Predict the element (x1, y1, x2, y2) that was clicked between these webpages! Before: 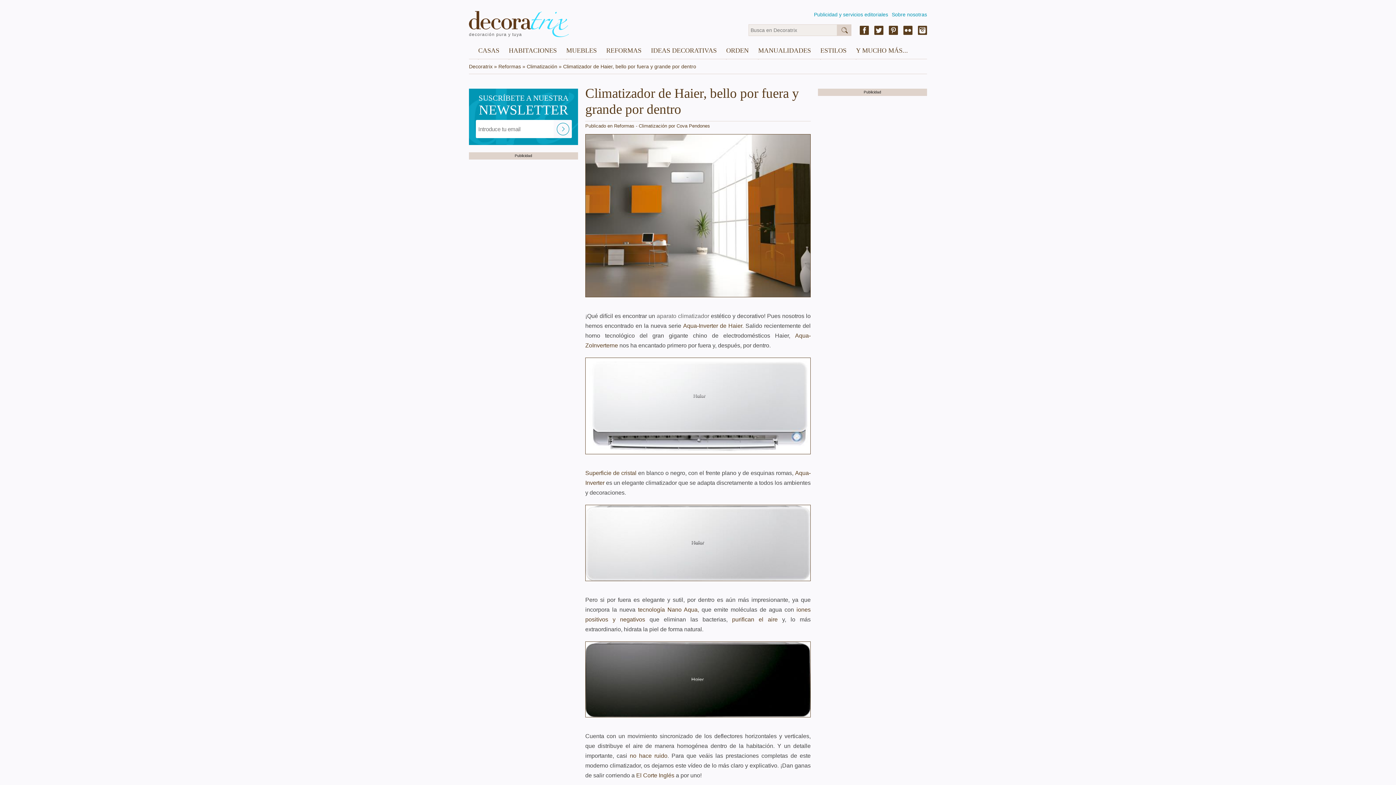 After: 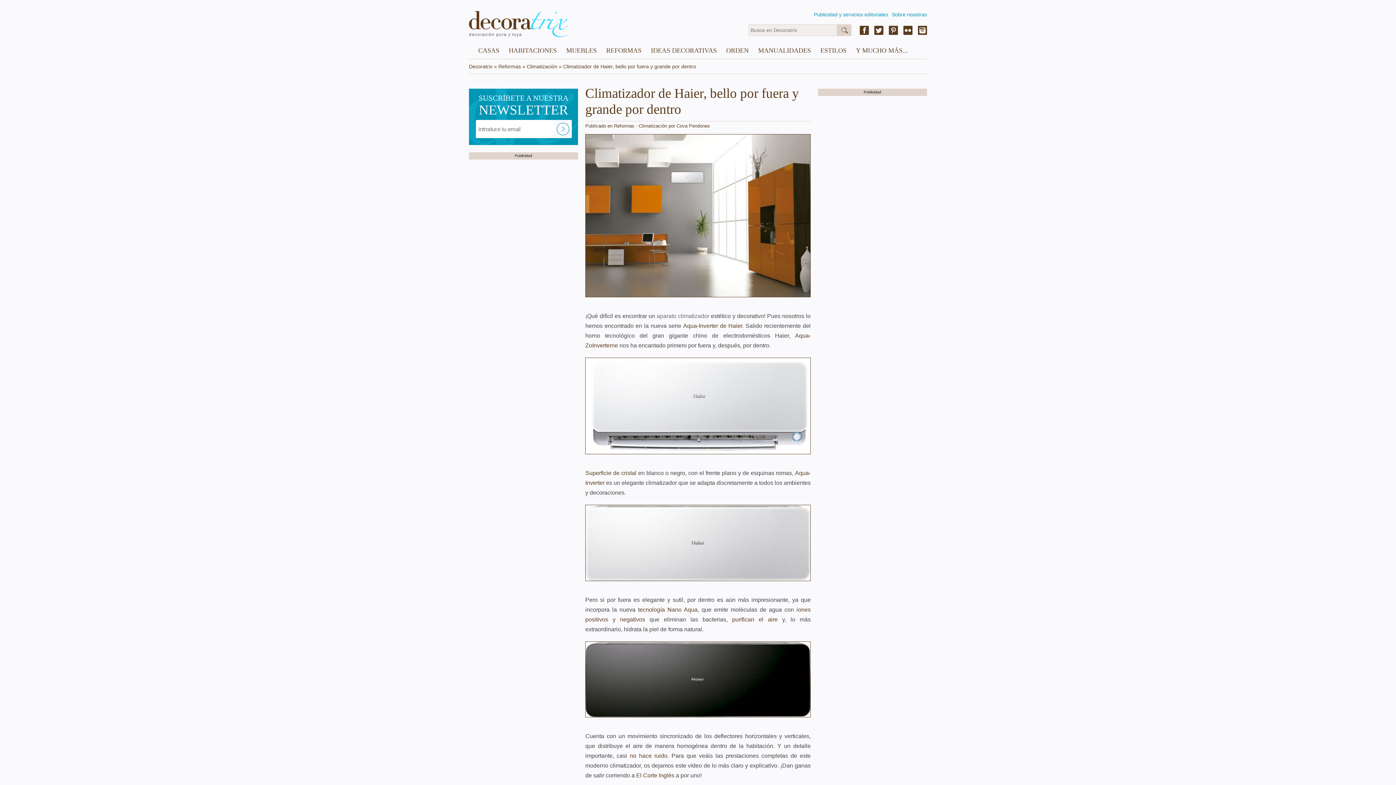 Action: bbox: (874, 24, 883, 36)